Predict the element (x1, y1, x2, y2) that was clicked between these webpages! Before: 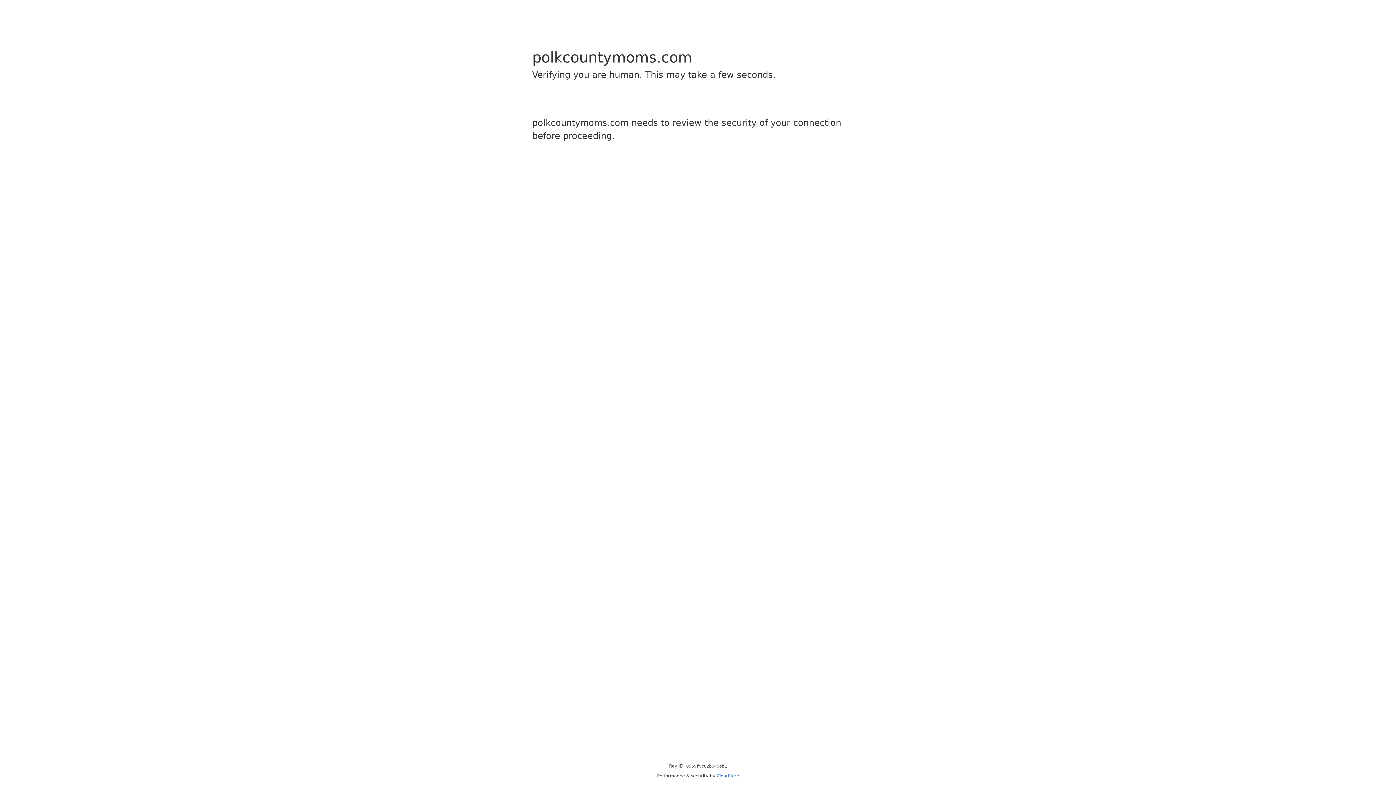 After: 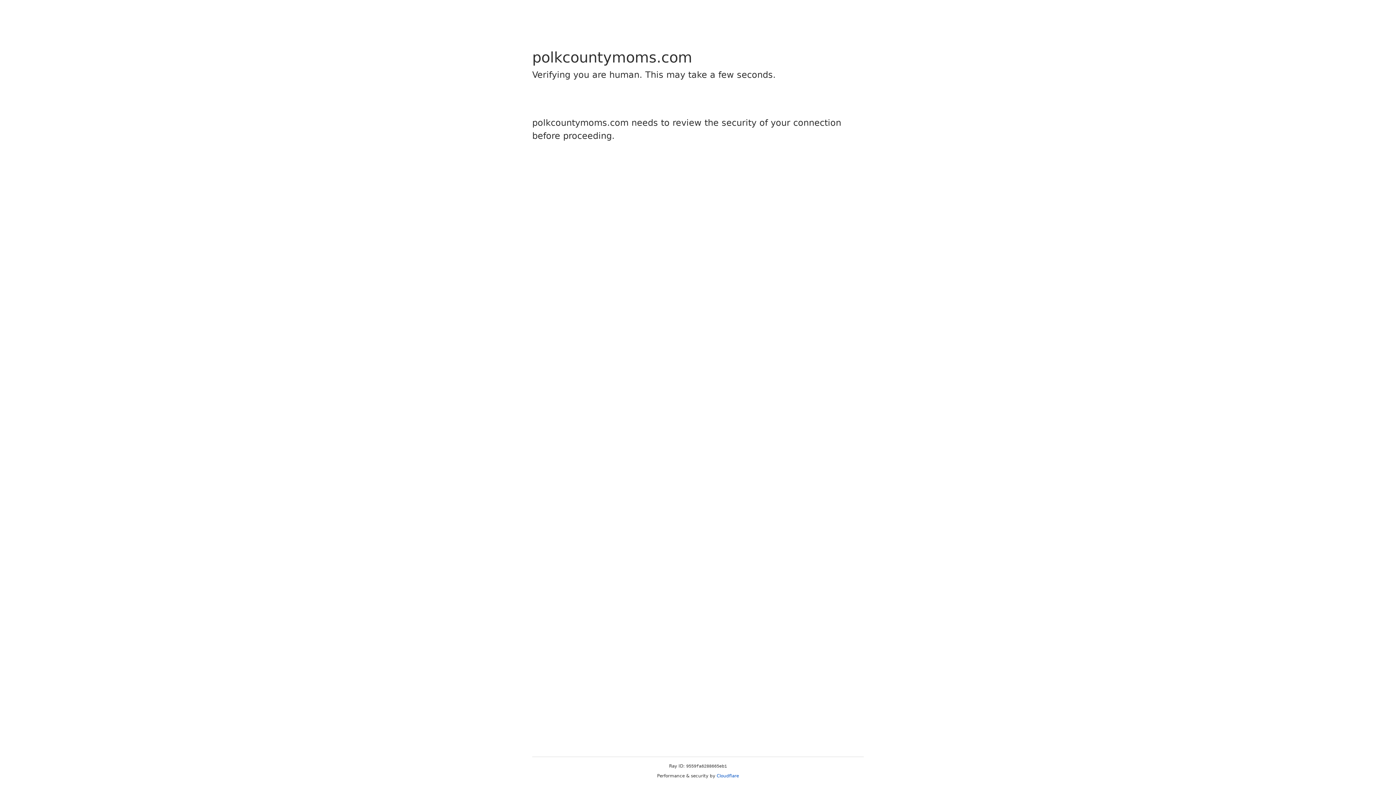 Action: bbox: (716, 773, 739, 778) label: Cloudflare